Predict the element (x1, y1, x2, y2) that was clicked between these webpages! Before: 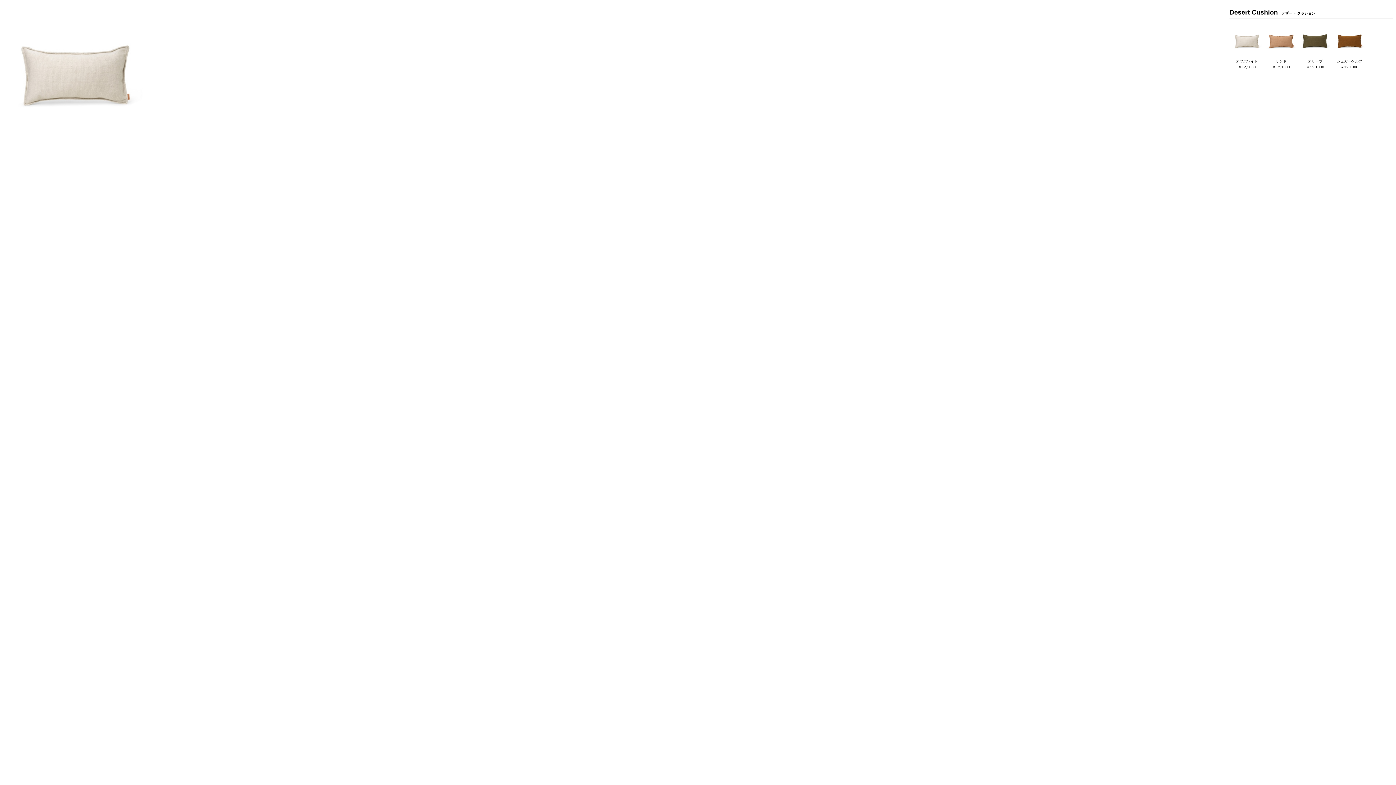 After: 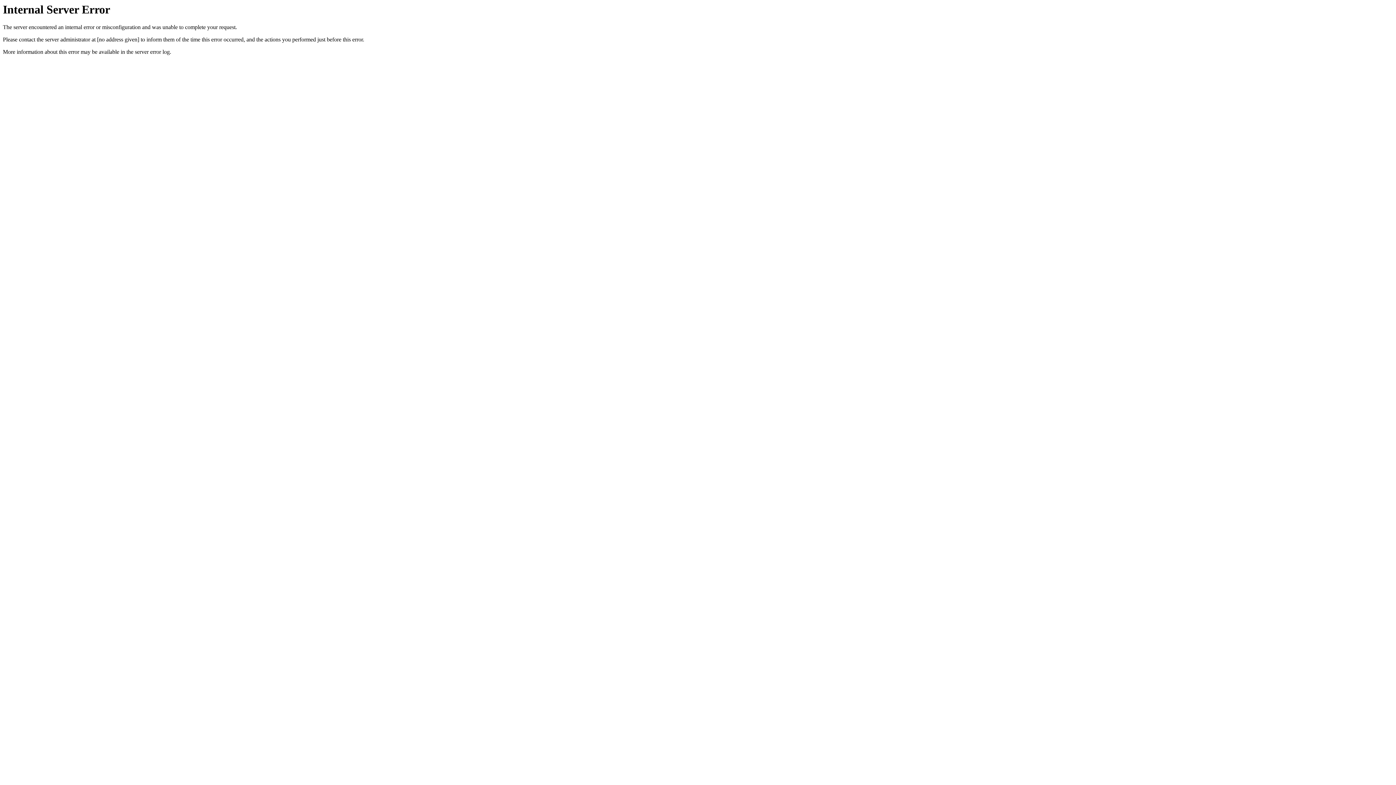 Action: bbox: (1299, 52, 1332, 58)